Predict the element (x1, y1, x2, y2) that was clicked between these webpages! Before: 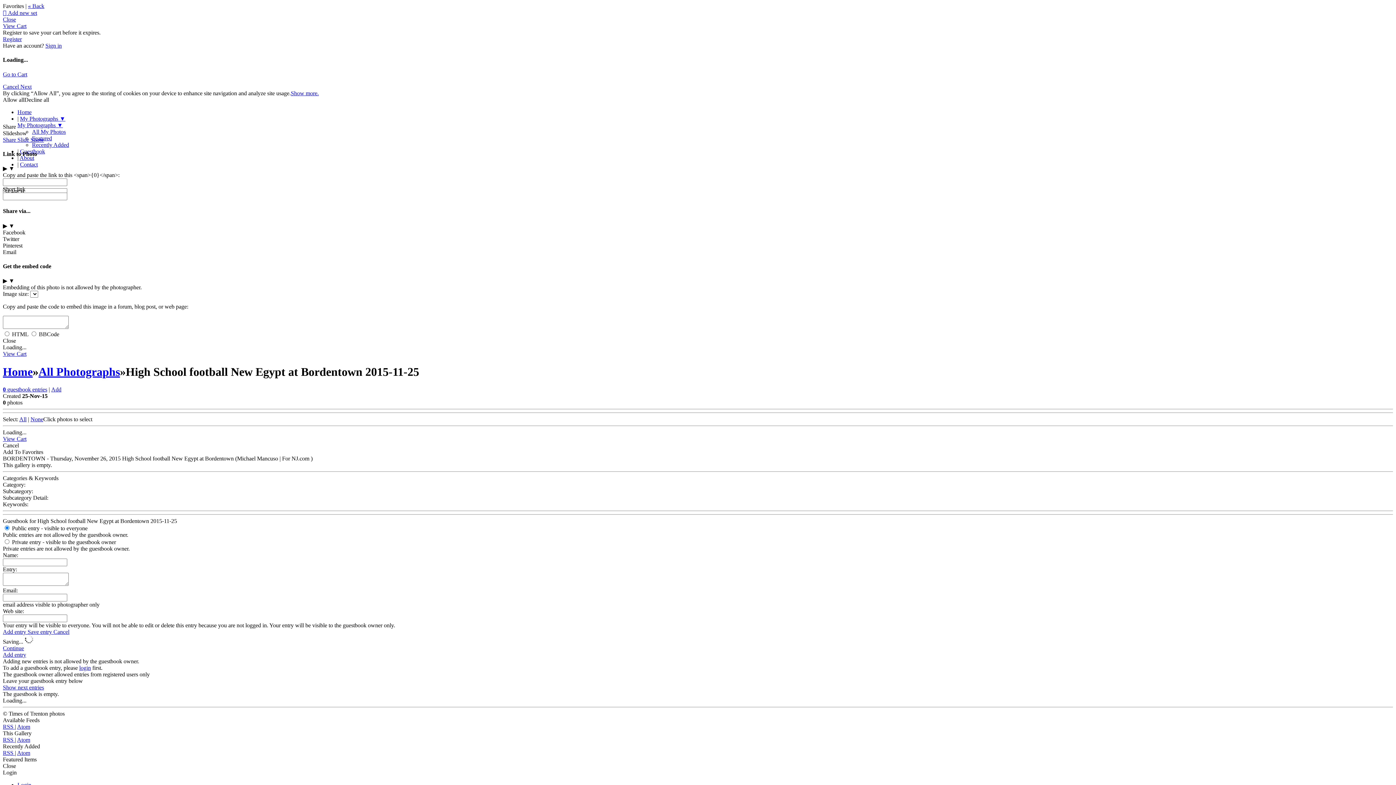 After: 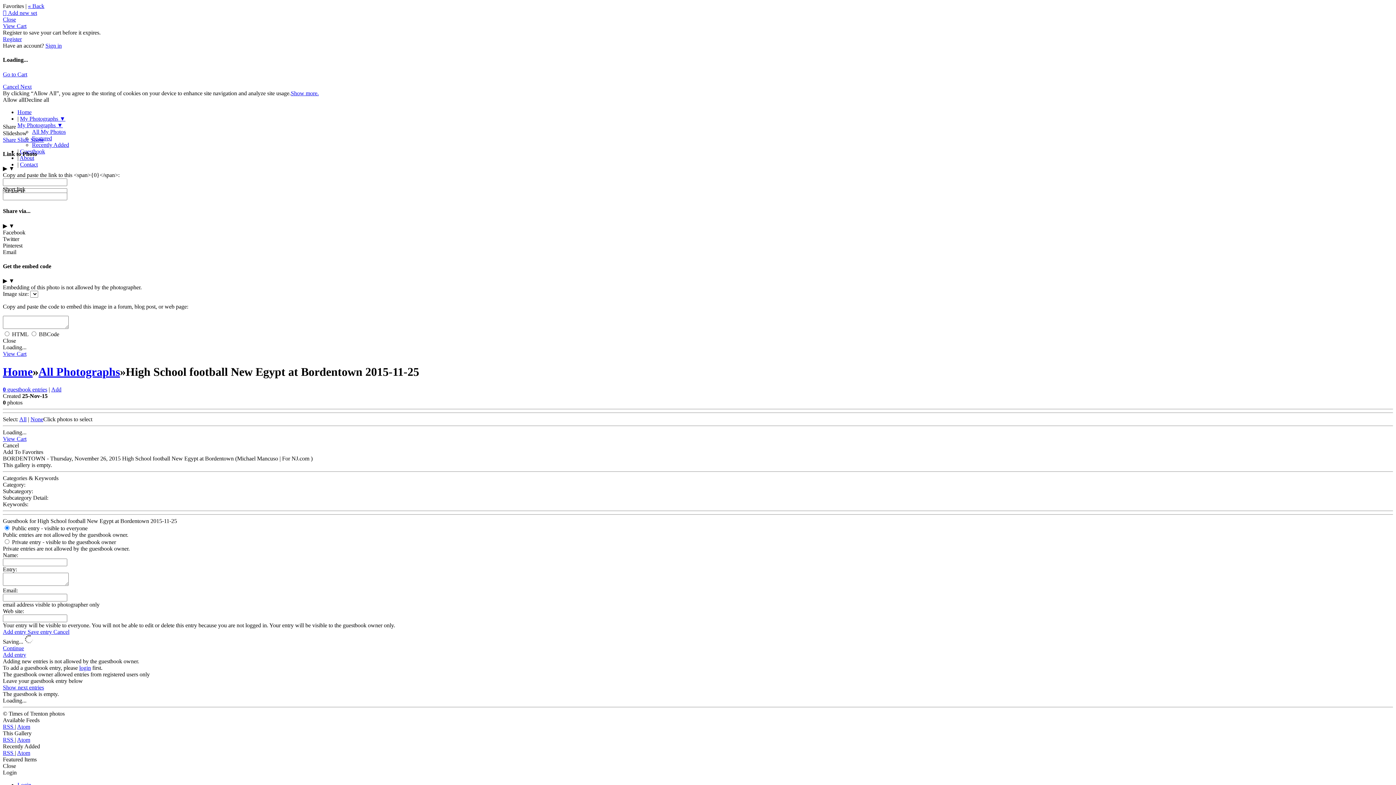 Action: bbox: (28, 2, 44, 9) label: « Back